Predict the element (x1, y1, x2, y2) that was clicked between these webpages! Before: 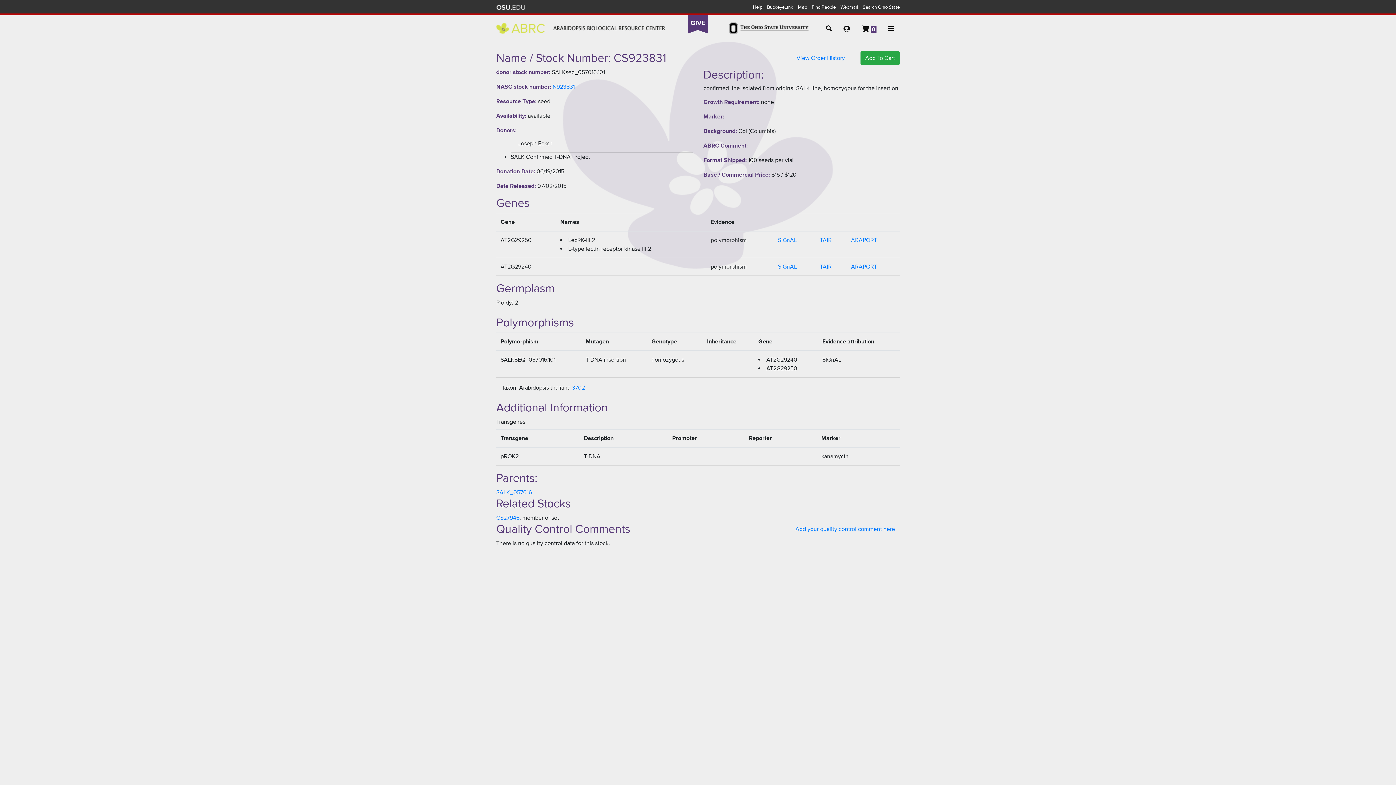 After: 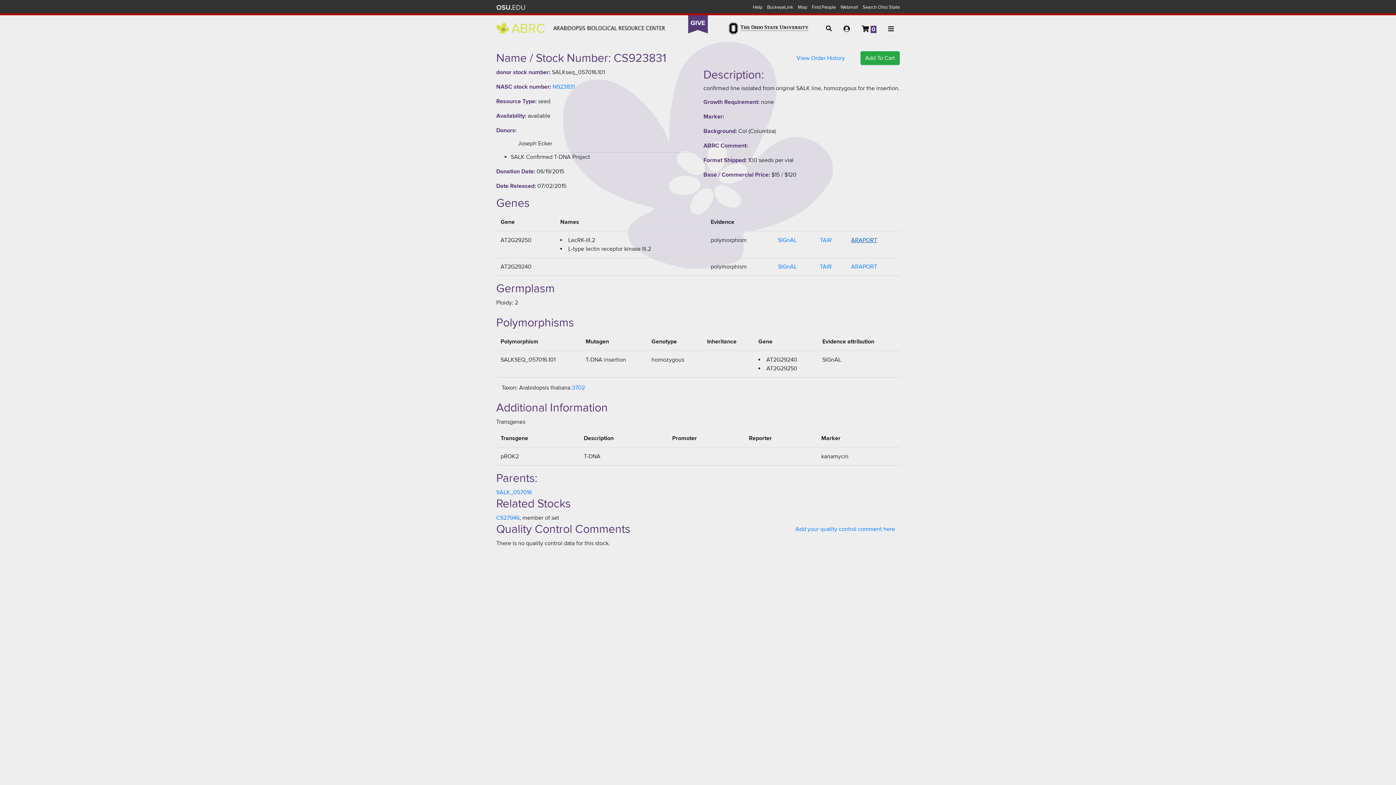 Action: label: ARAPORT bbox: (851, 236, 877, 244)